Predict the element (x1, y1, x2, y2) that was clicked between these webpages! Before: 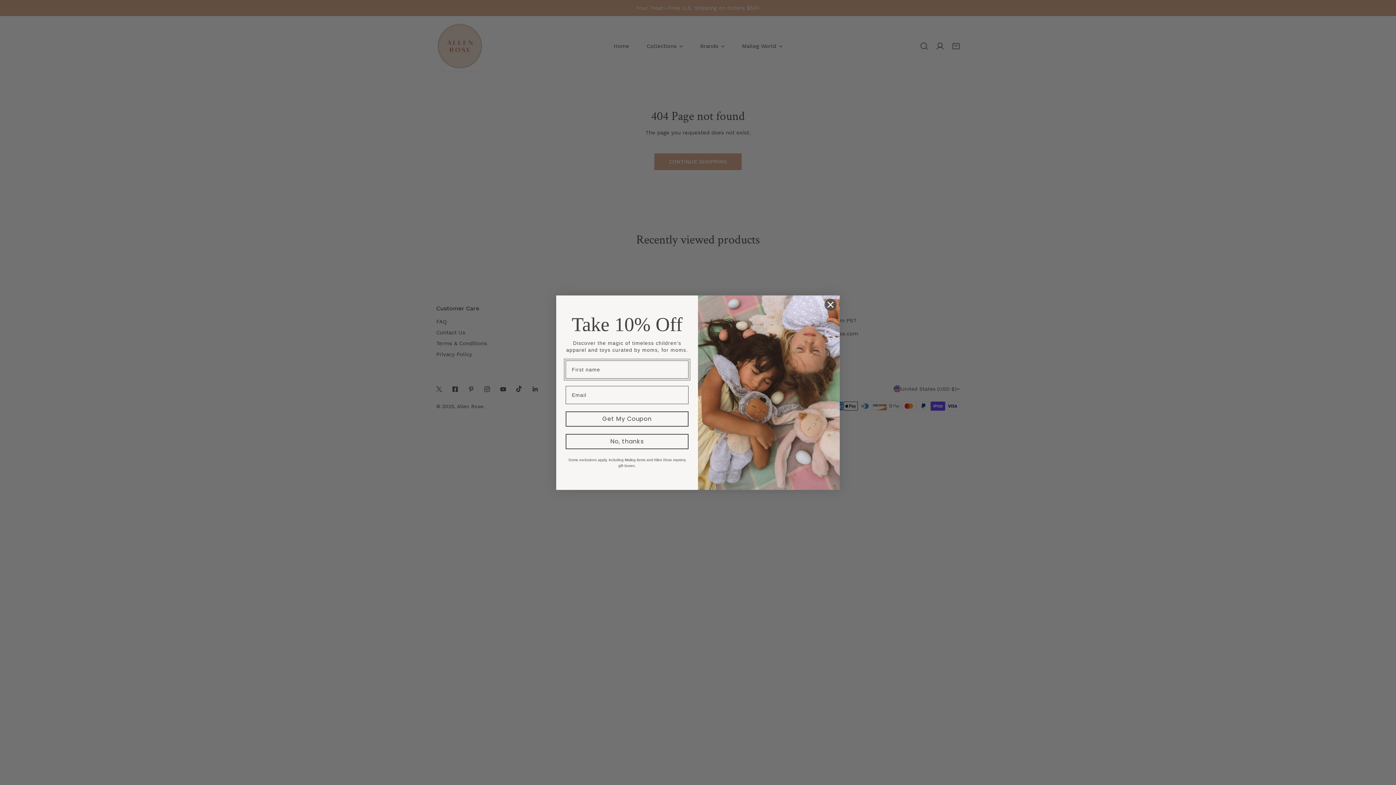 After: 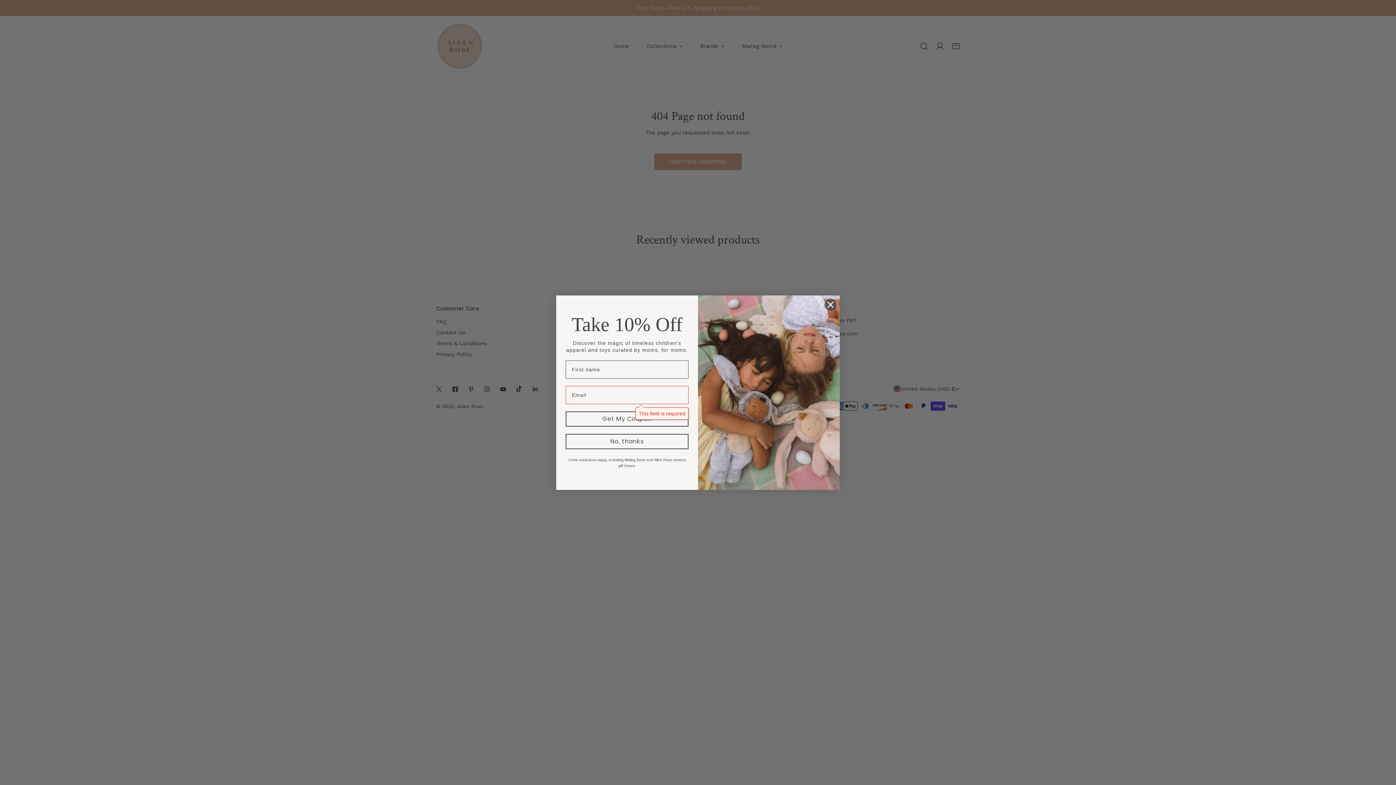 Action: label: Get My Coupon bbox: (565, 411, 688, 426)